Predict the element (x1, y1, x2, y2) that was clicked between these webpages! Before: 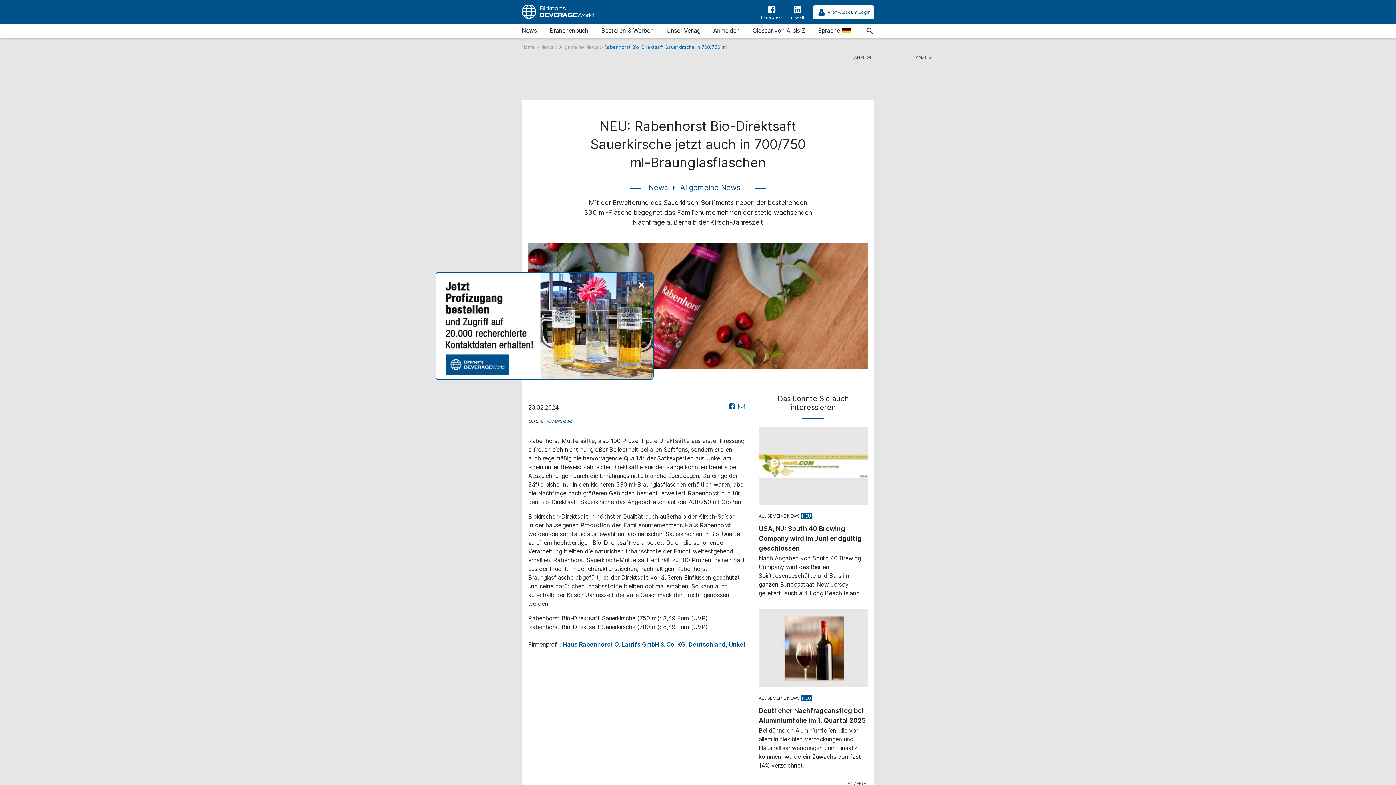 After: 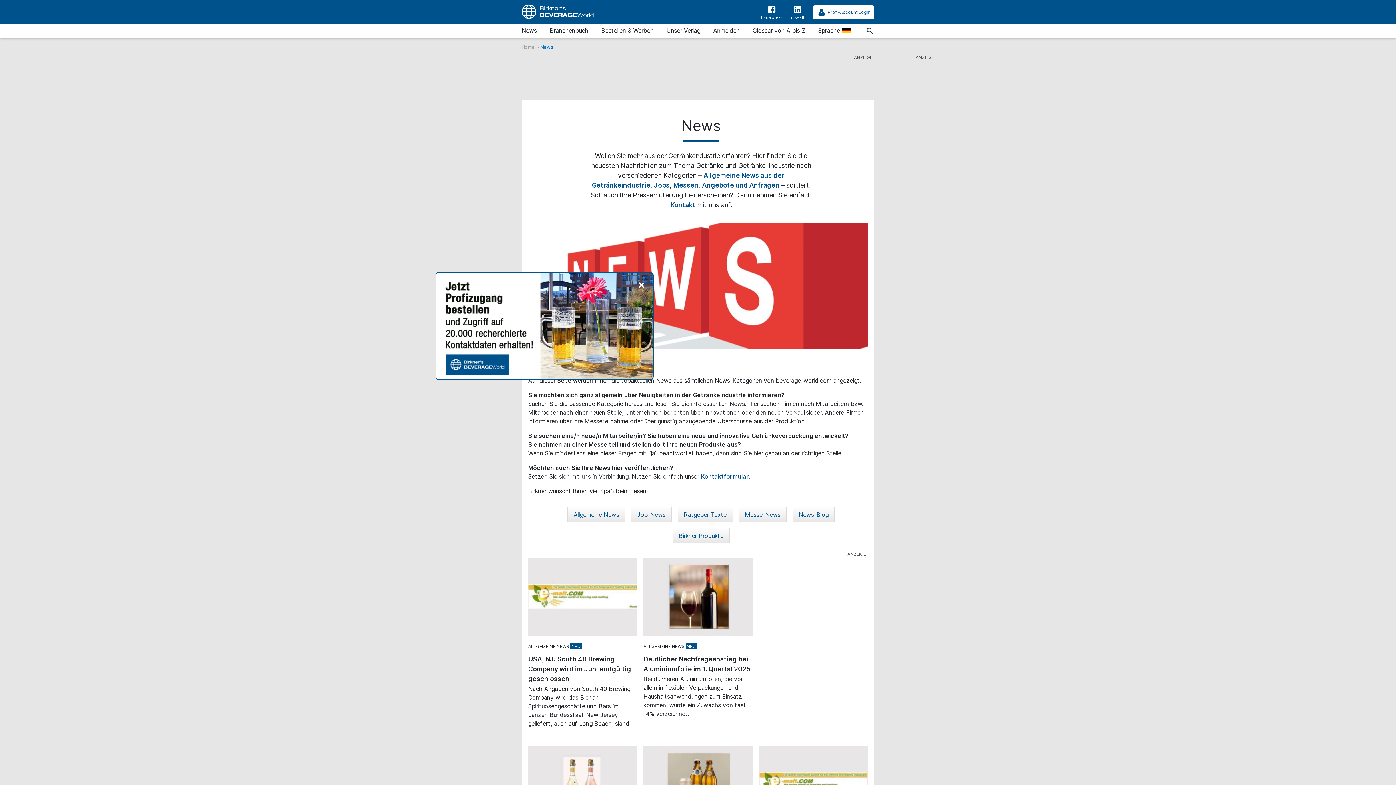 Action: label: News bbox: (521, 24, 537, 38)